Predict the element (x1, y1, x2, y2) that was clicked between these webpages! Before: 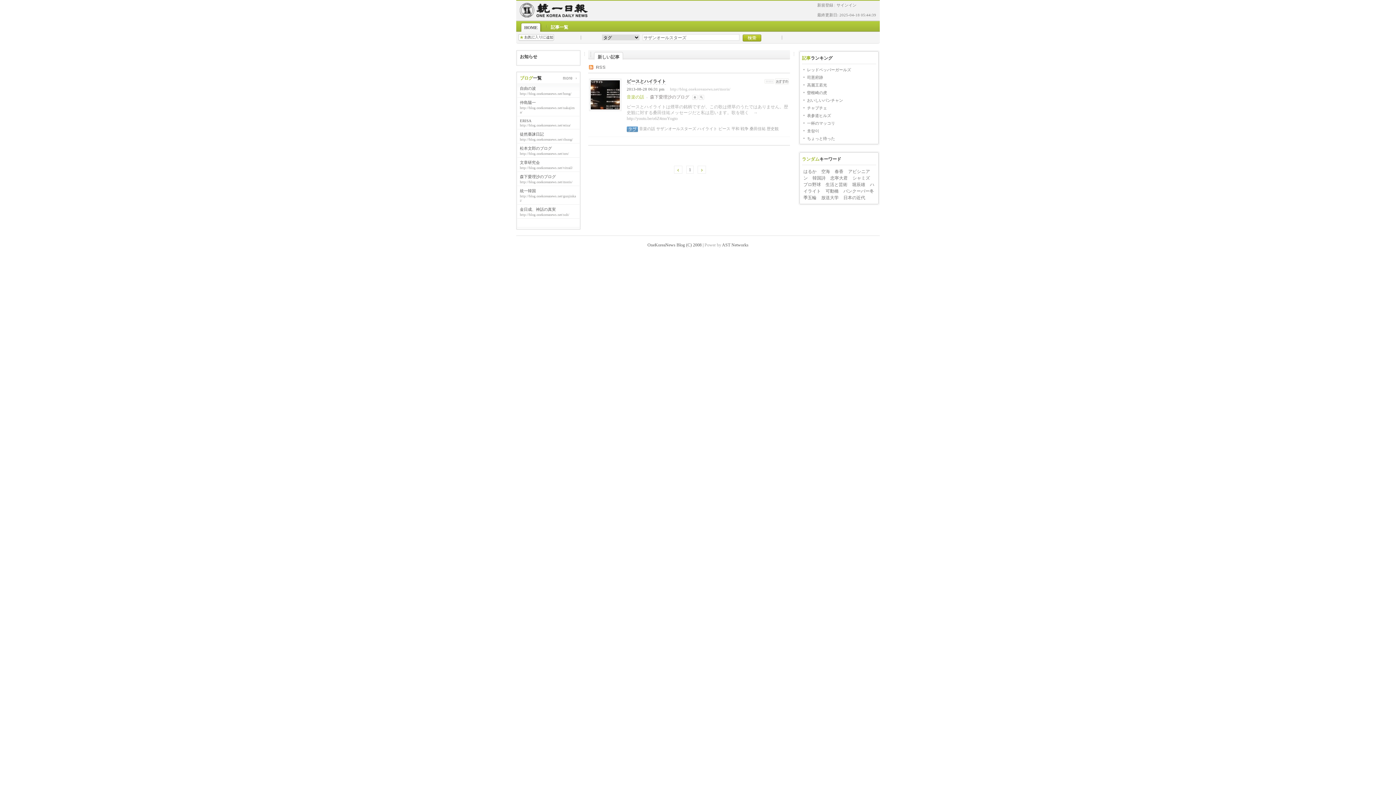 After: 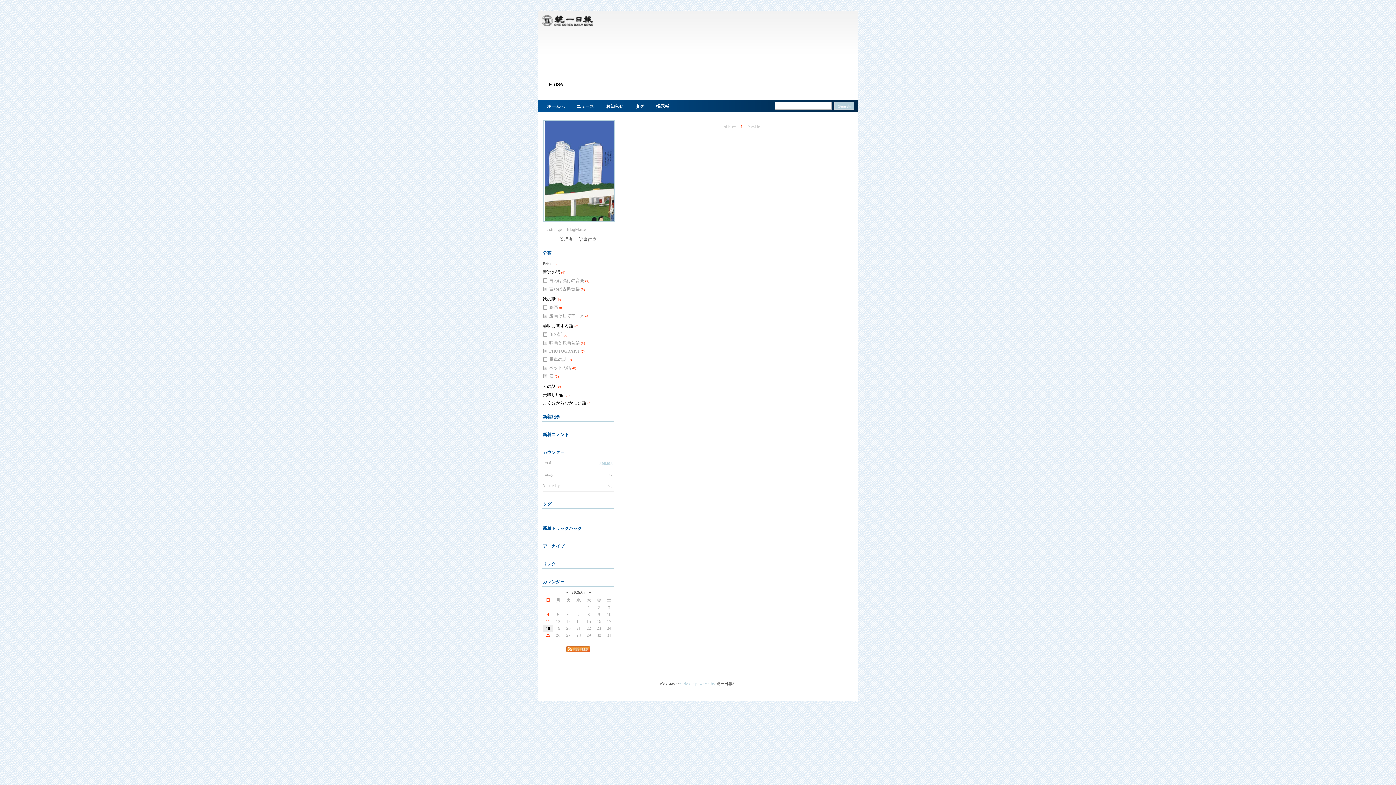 Action: bbox: (520, 118, 531, 122) label: ERISA